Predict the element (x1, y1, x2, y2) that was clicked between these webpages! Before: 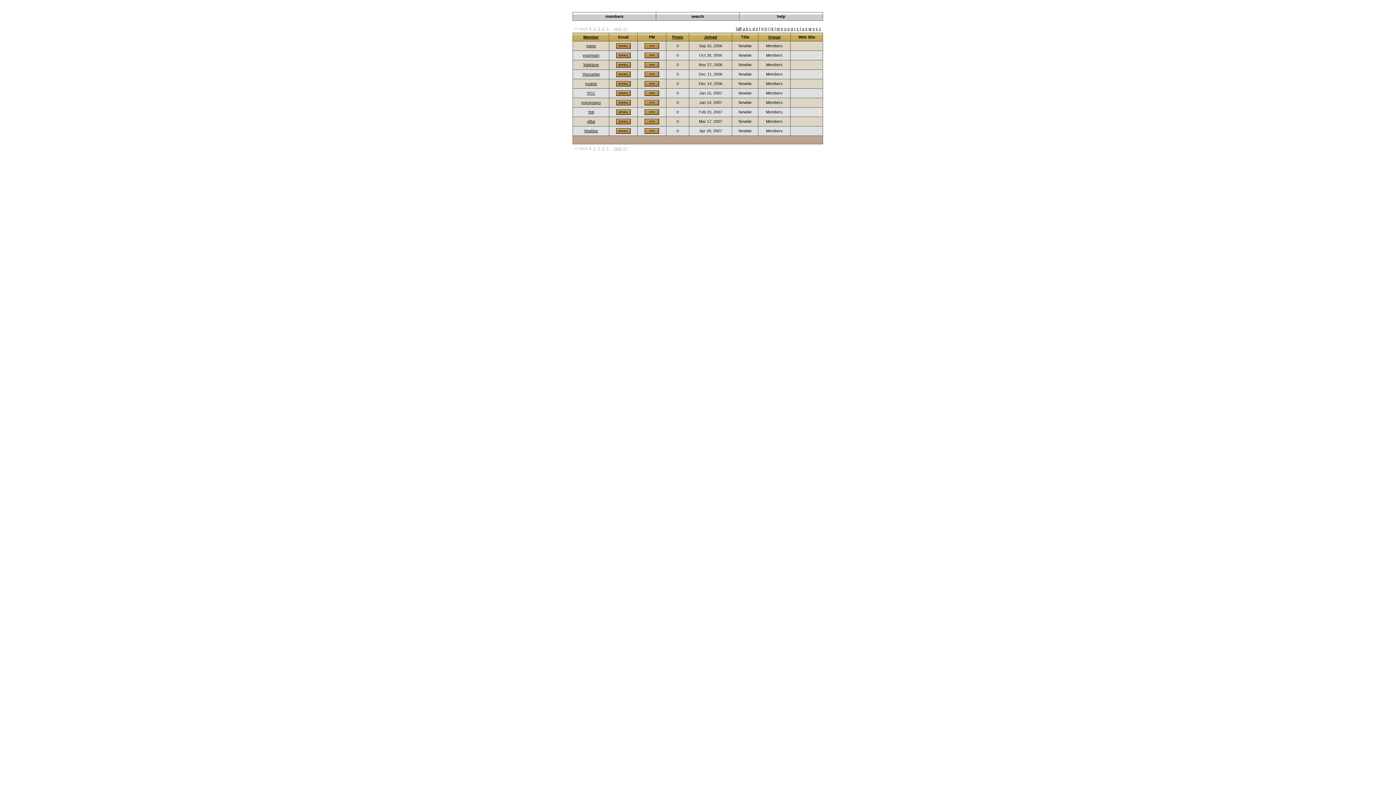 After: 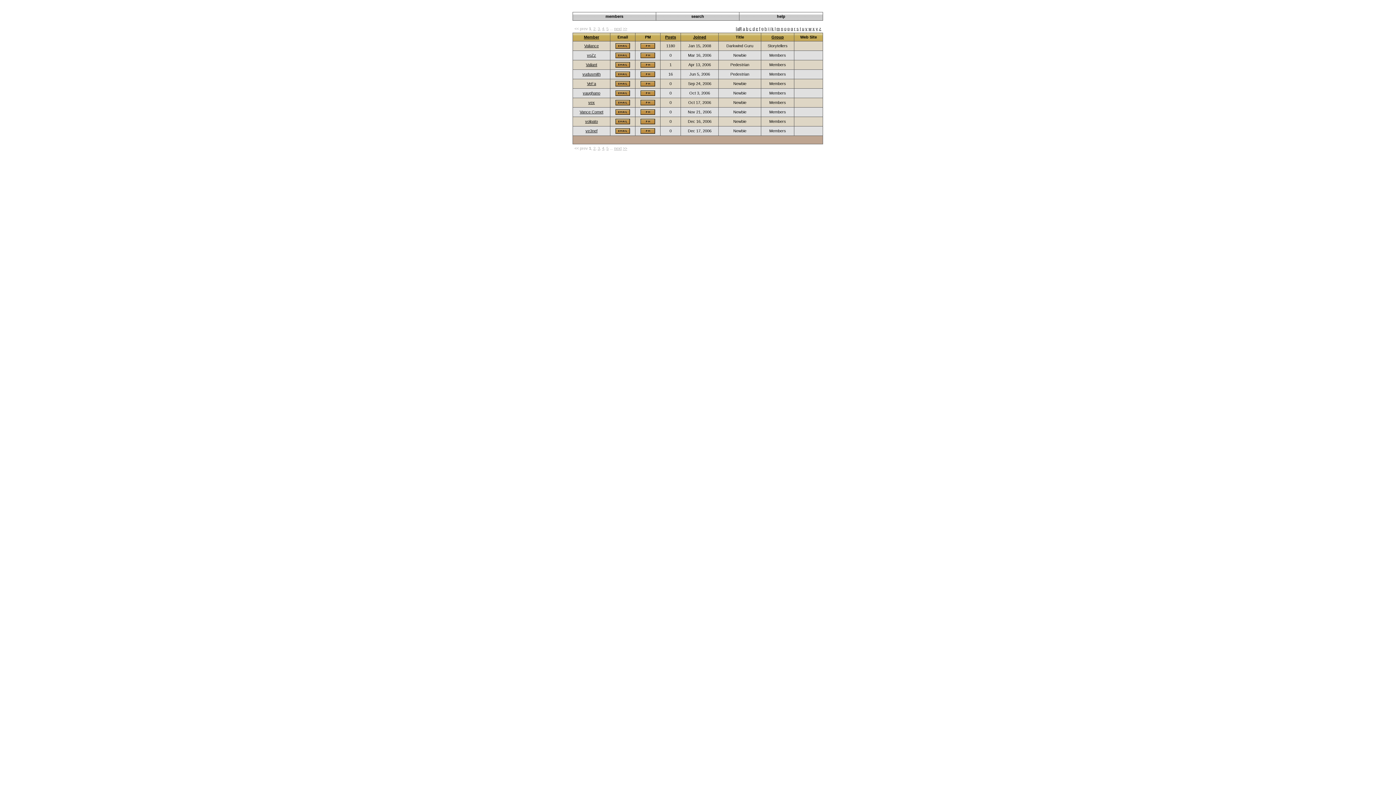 Action: bbox: (805, 26, 807, 30) label: v